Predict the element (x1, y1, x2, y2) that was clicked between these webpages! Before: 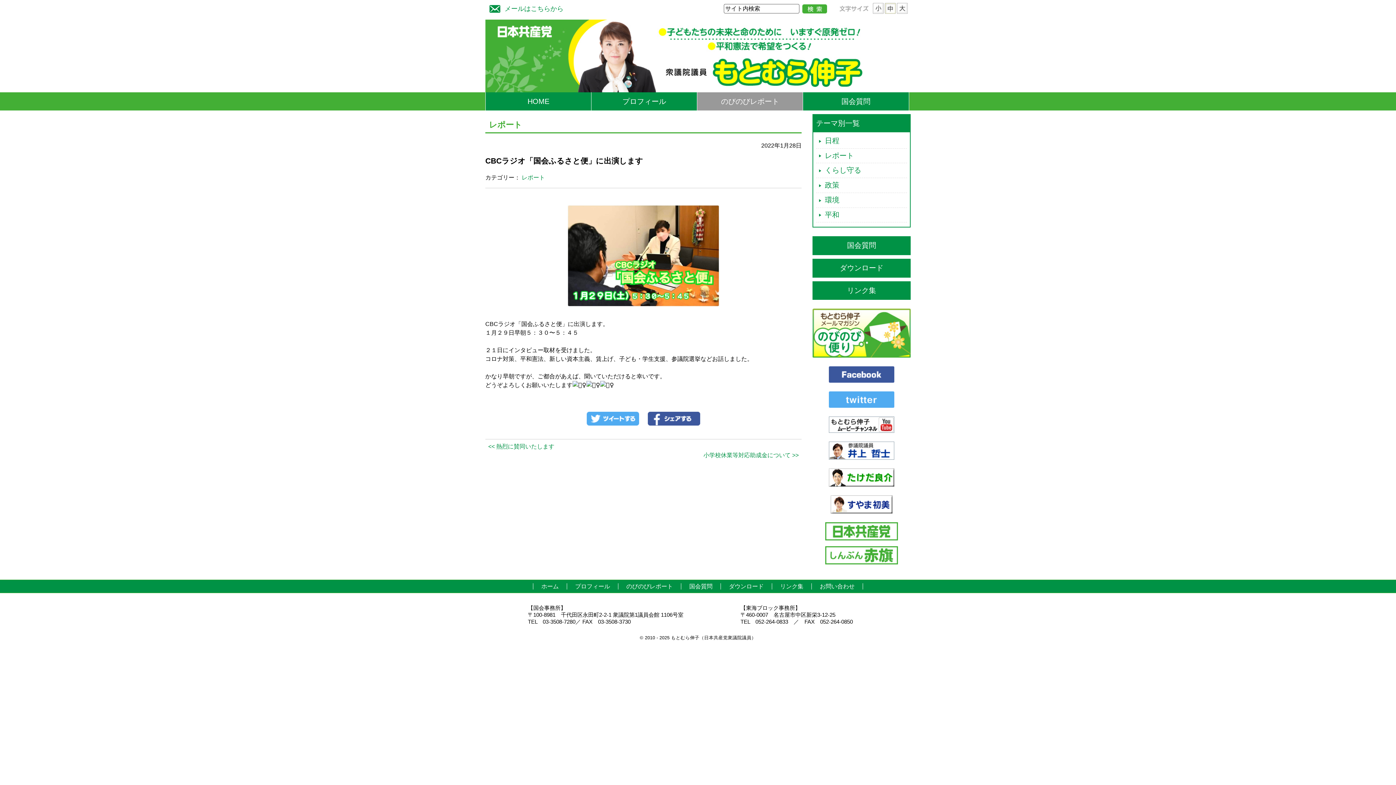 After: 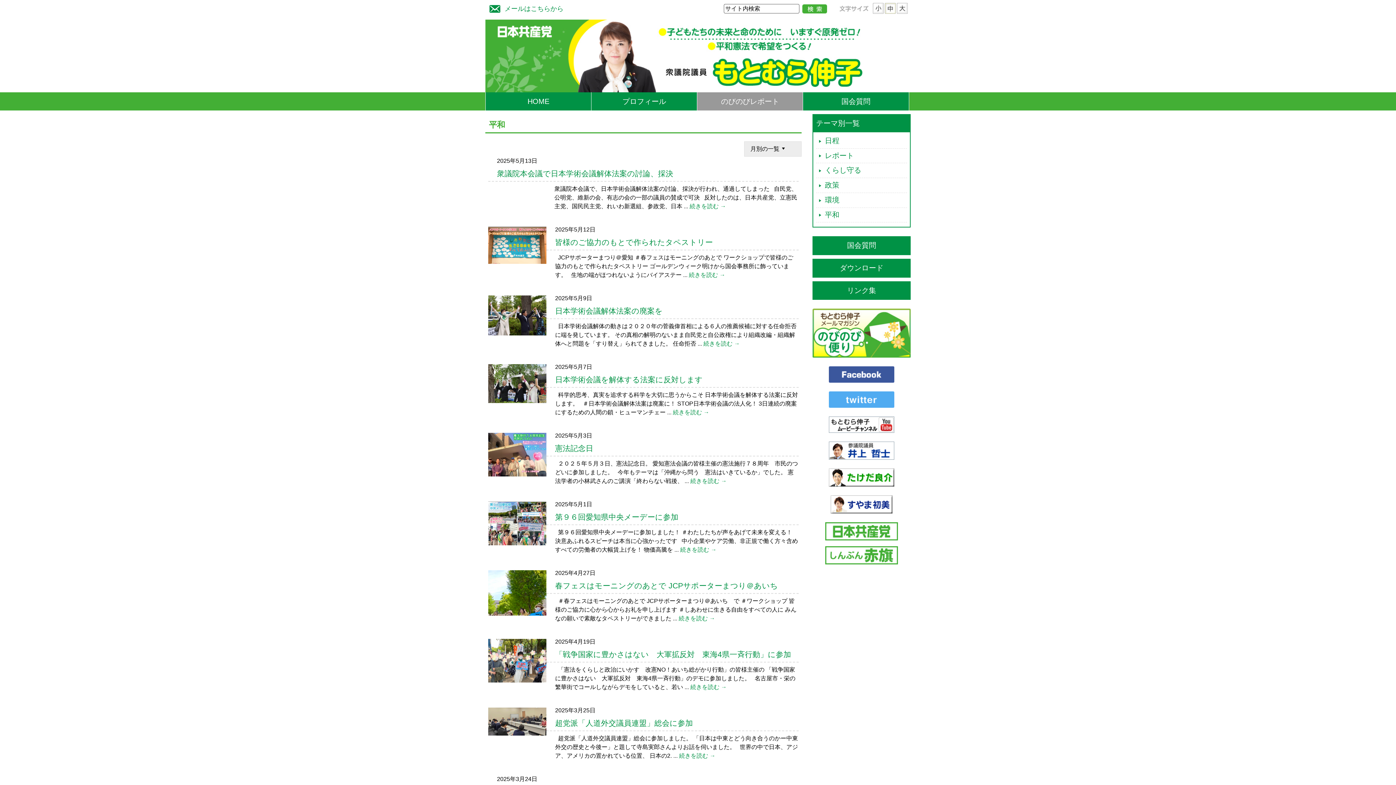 Action: bbox: (816, 209, 907, 220) label: 平和